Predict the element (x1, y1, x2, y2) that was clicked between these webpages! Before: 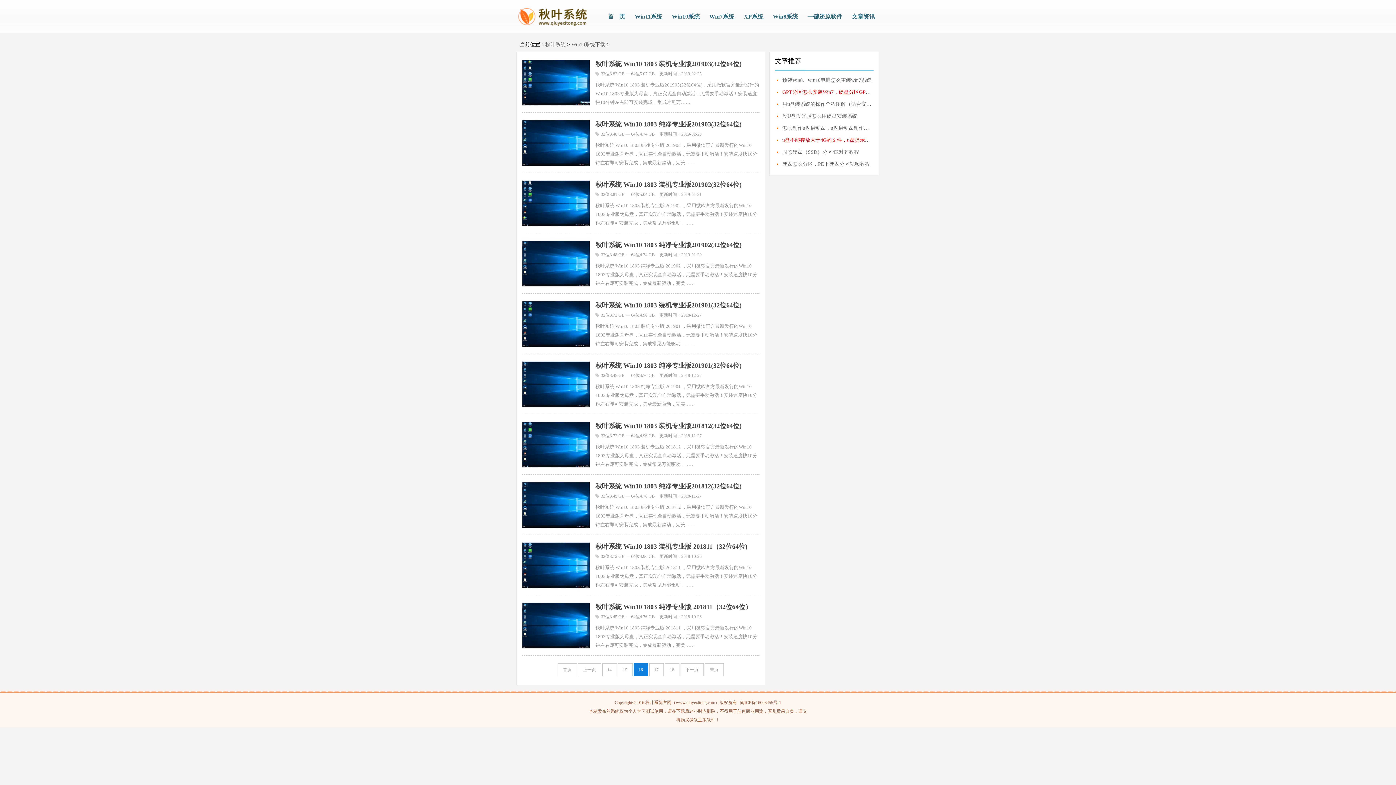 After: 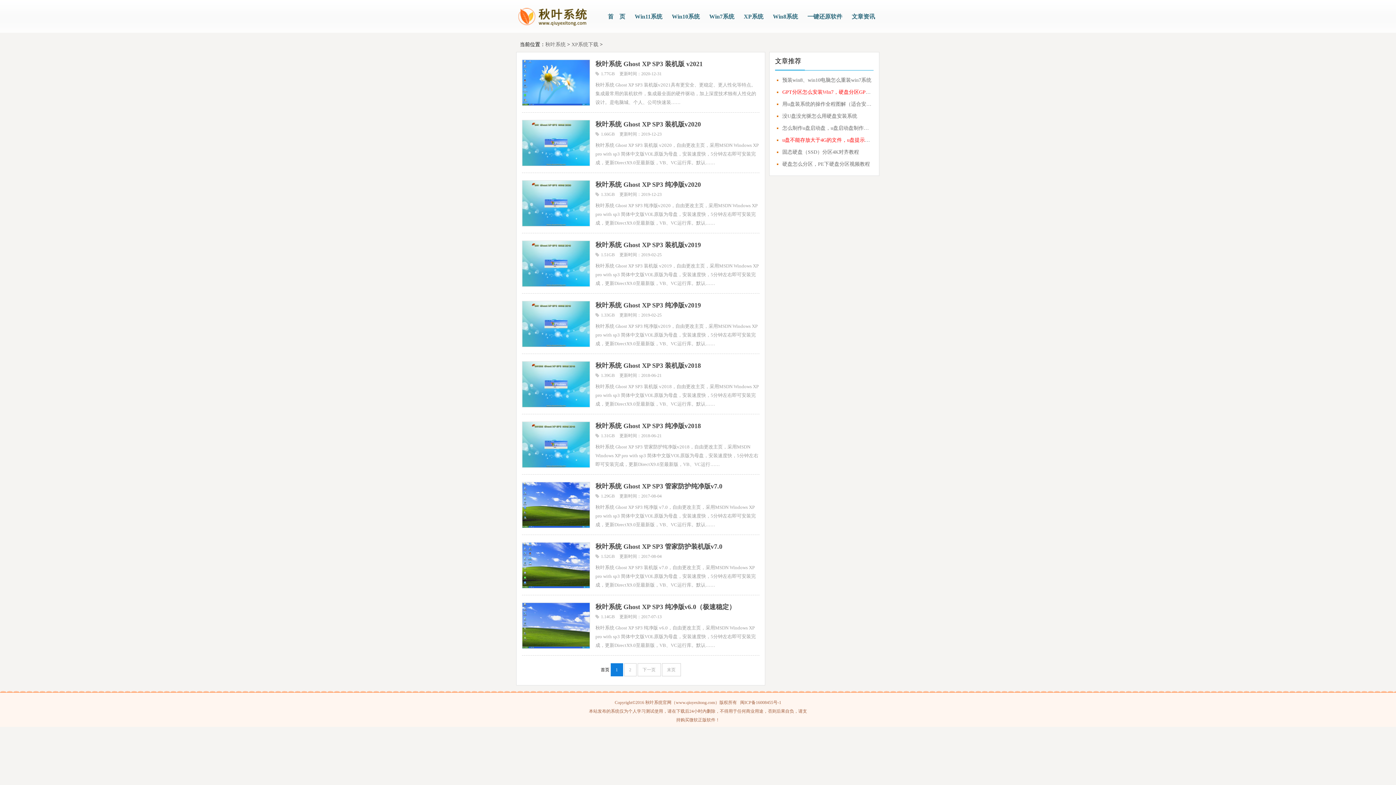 Action: bbox: (742, 12, 765, 23) label: XP系统